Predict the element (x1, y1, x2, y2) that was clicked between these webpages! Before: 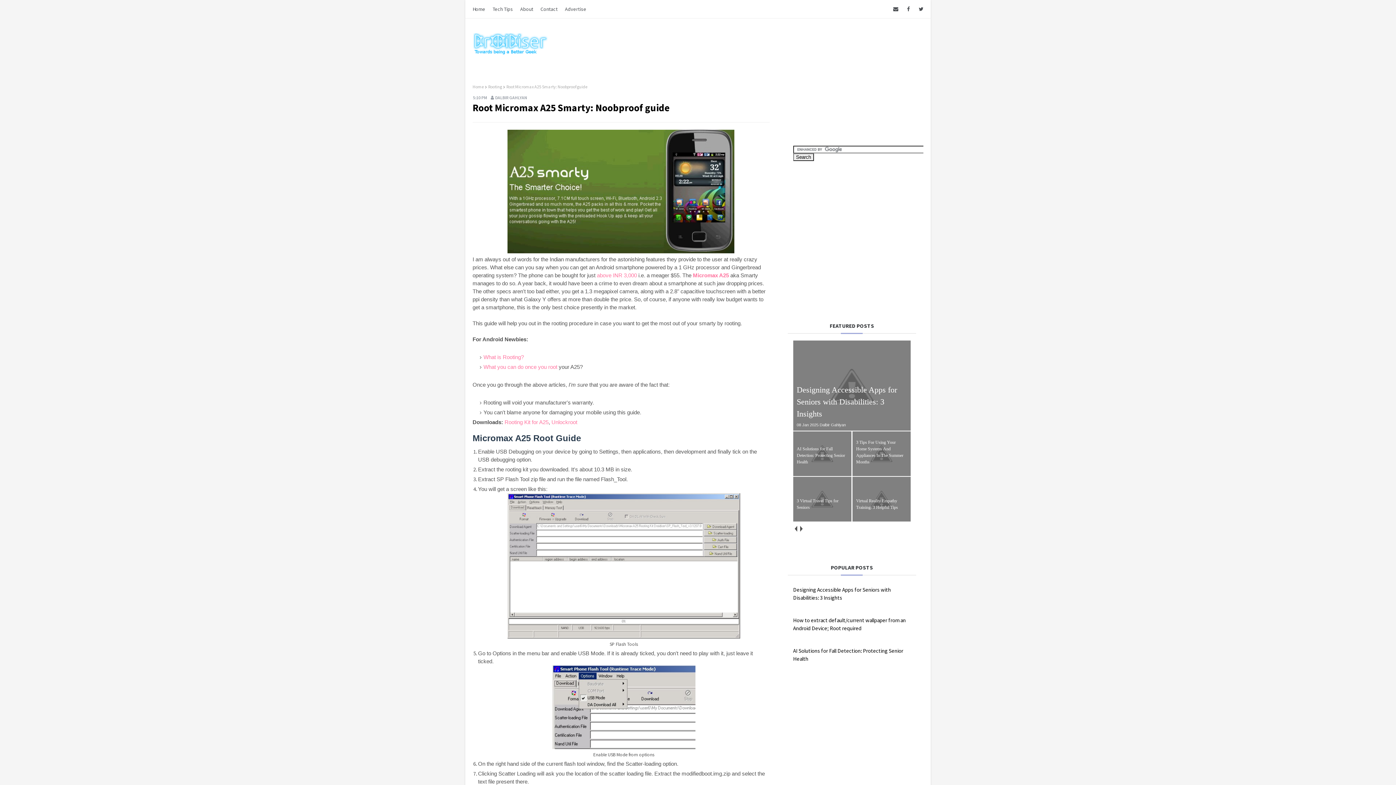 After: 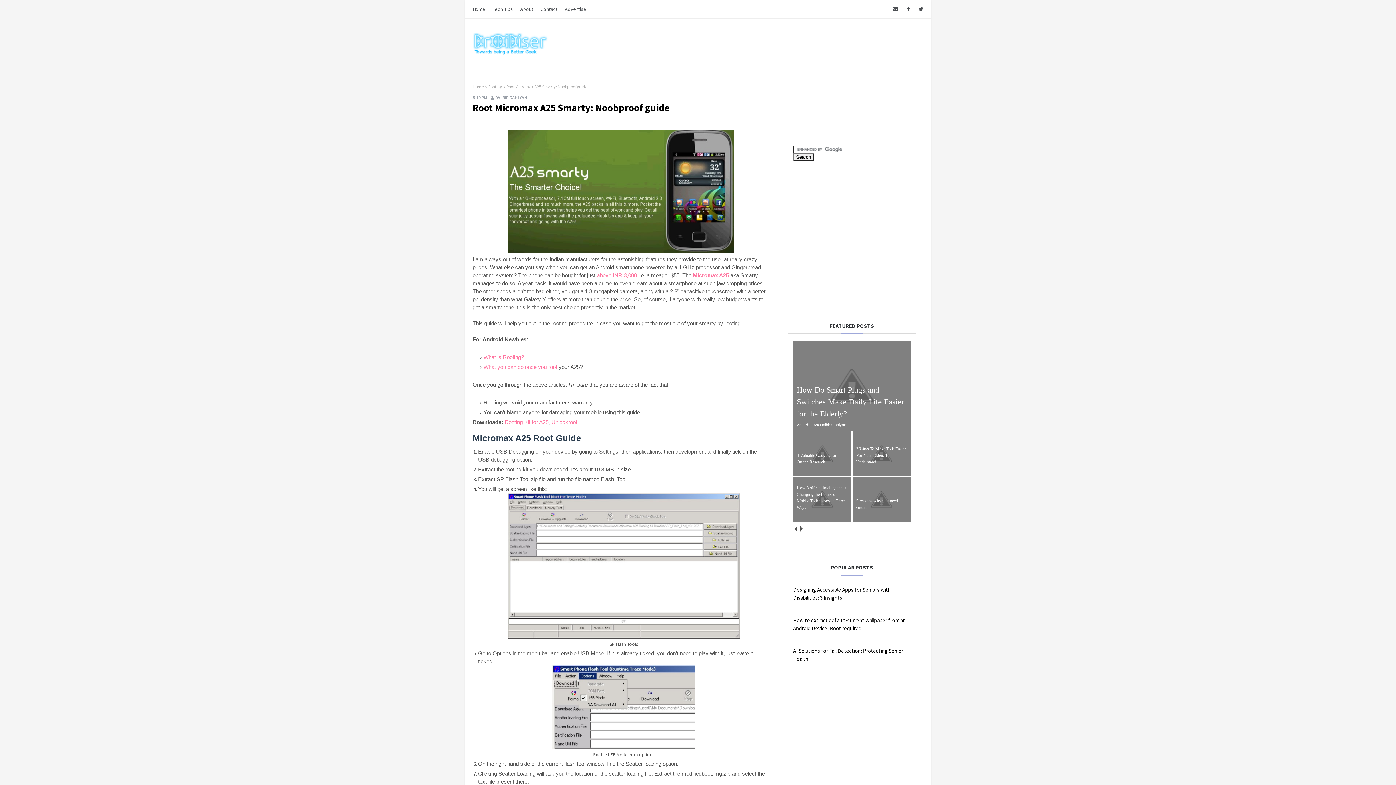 Action: label: What is Rooting? bbox: (483, 354, 524, 360)